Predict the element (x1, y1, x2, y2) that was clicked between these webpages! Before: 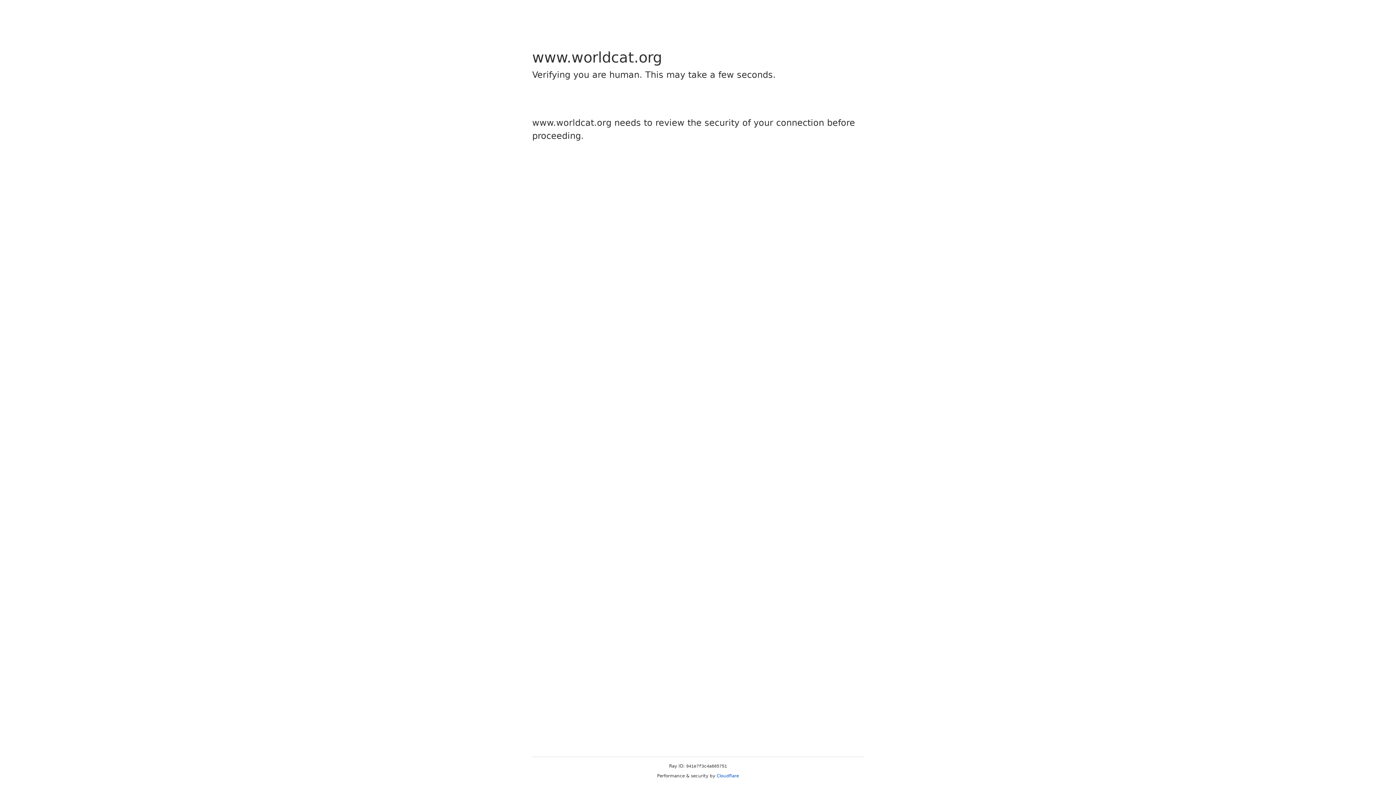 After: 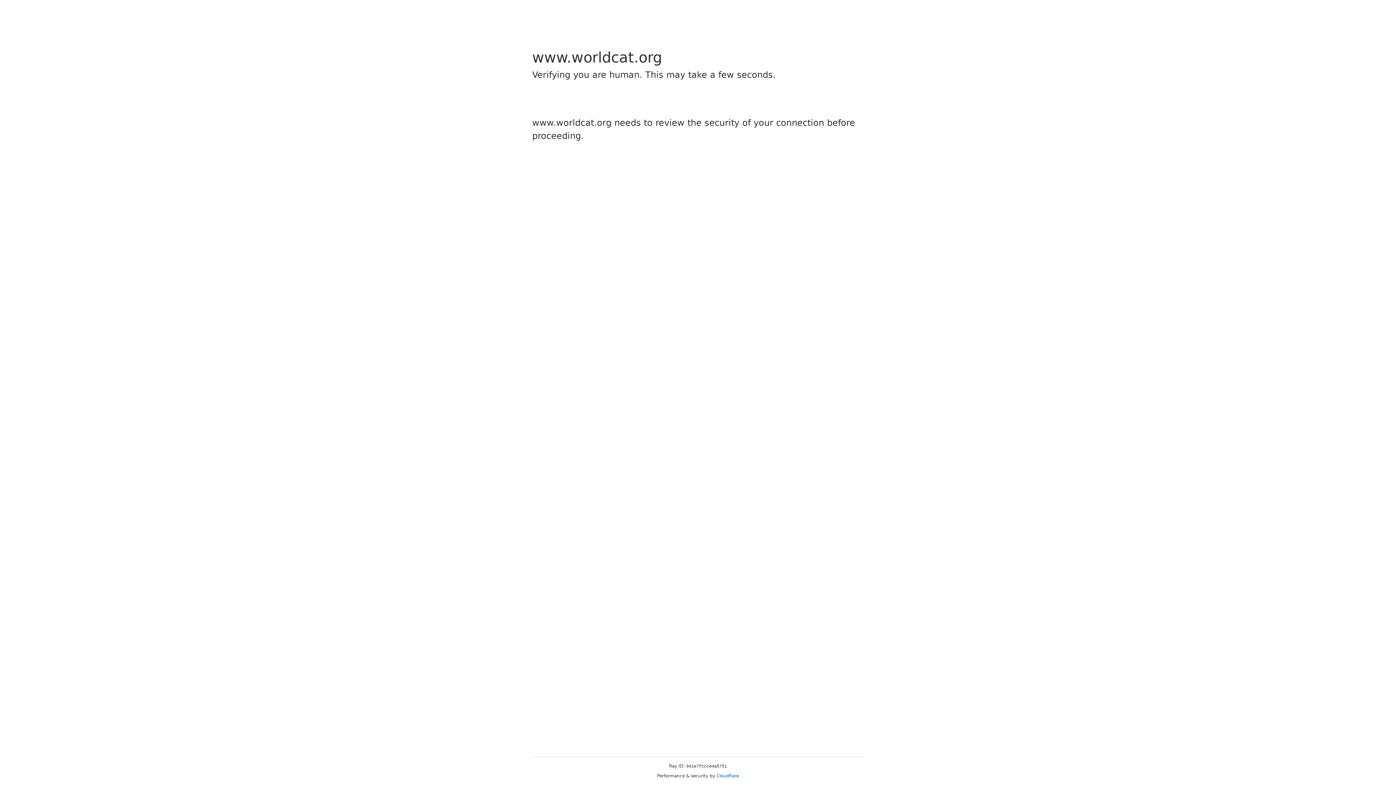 Action: bbox: (716, 773, 739, 778) label: Cloudflare